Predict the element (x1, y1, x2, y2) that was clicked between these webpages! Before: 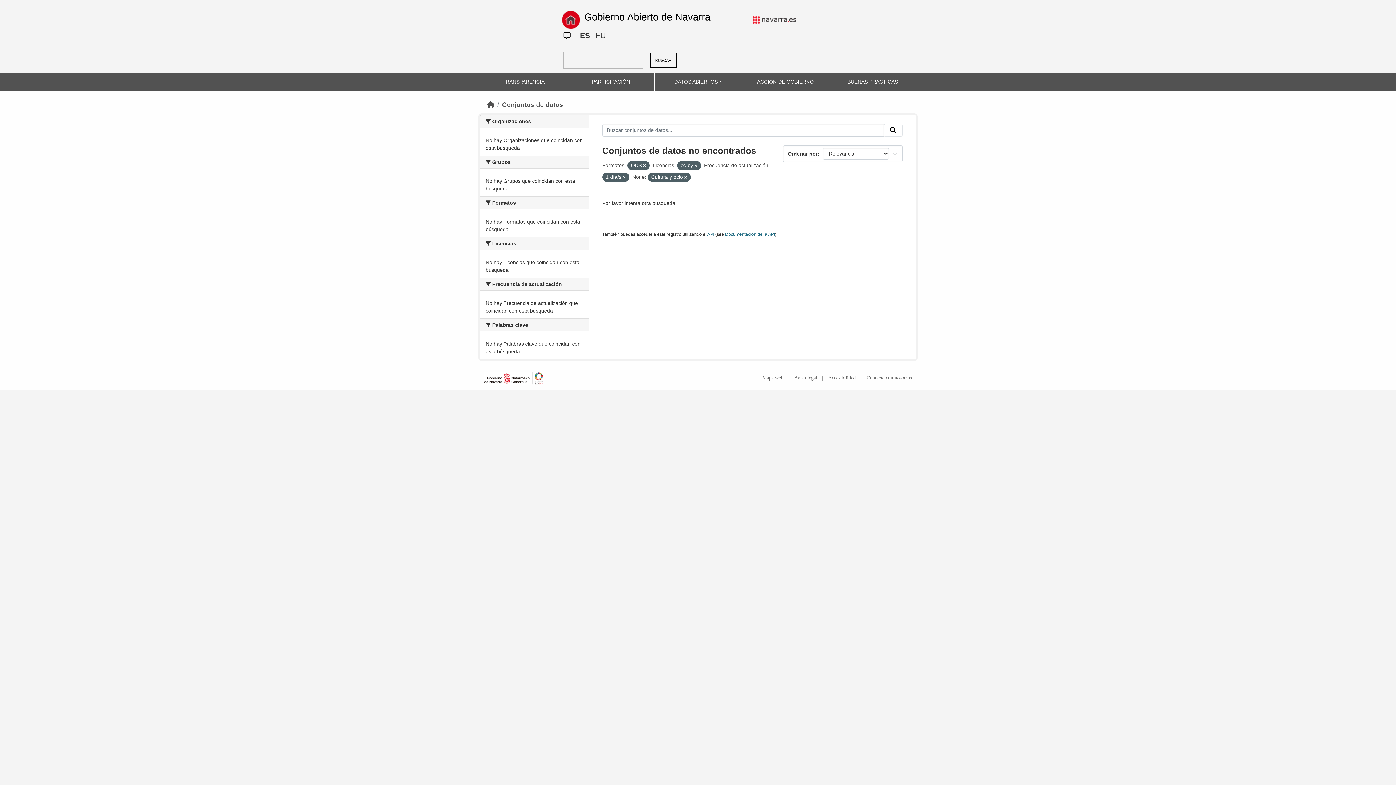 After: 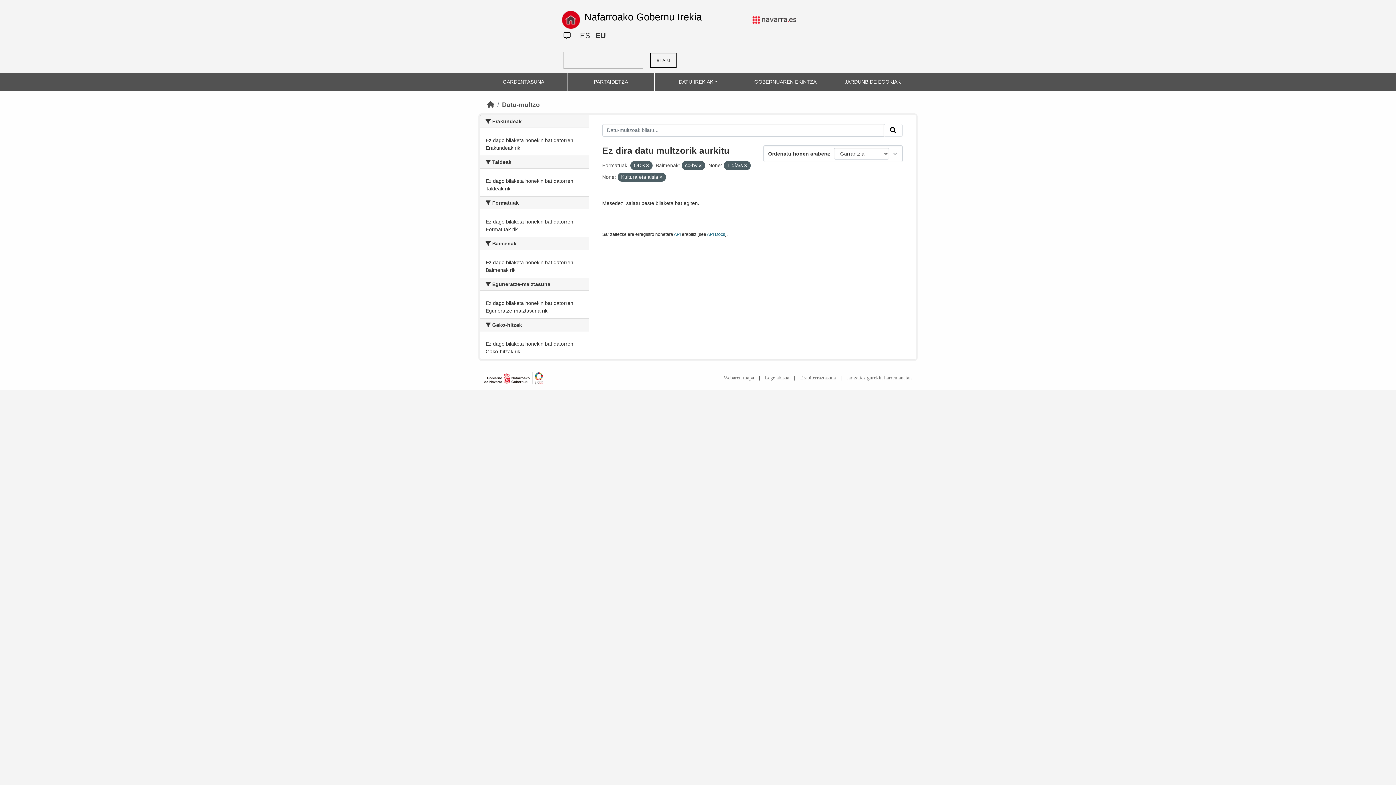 Action: label: EU bbox: (595, 28, 605, 42)